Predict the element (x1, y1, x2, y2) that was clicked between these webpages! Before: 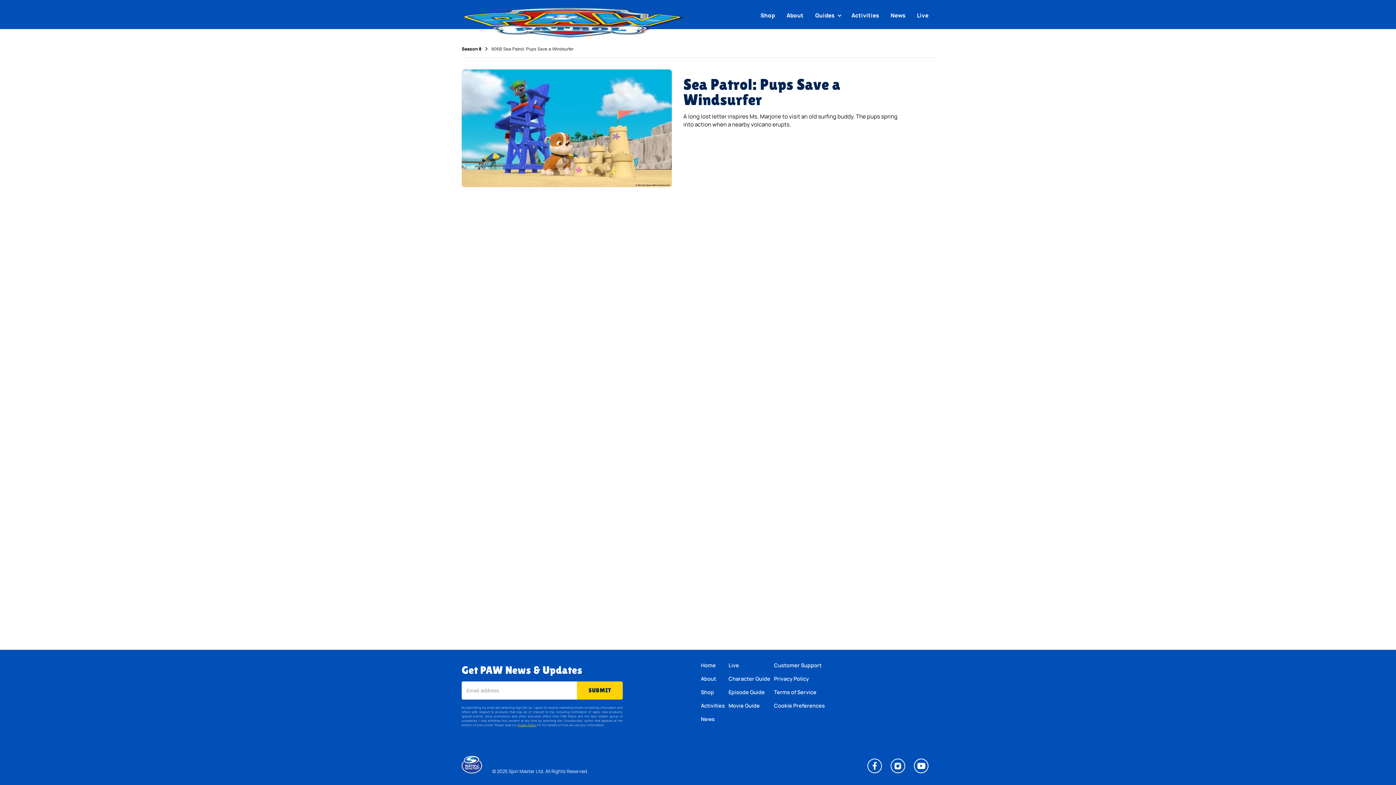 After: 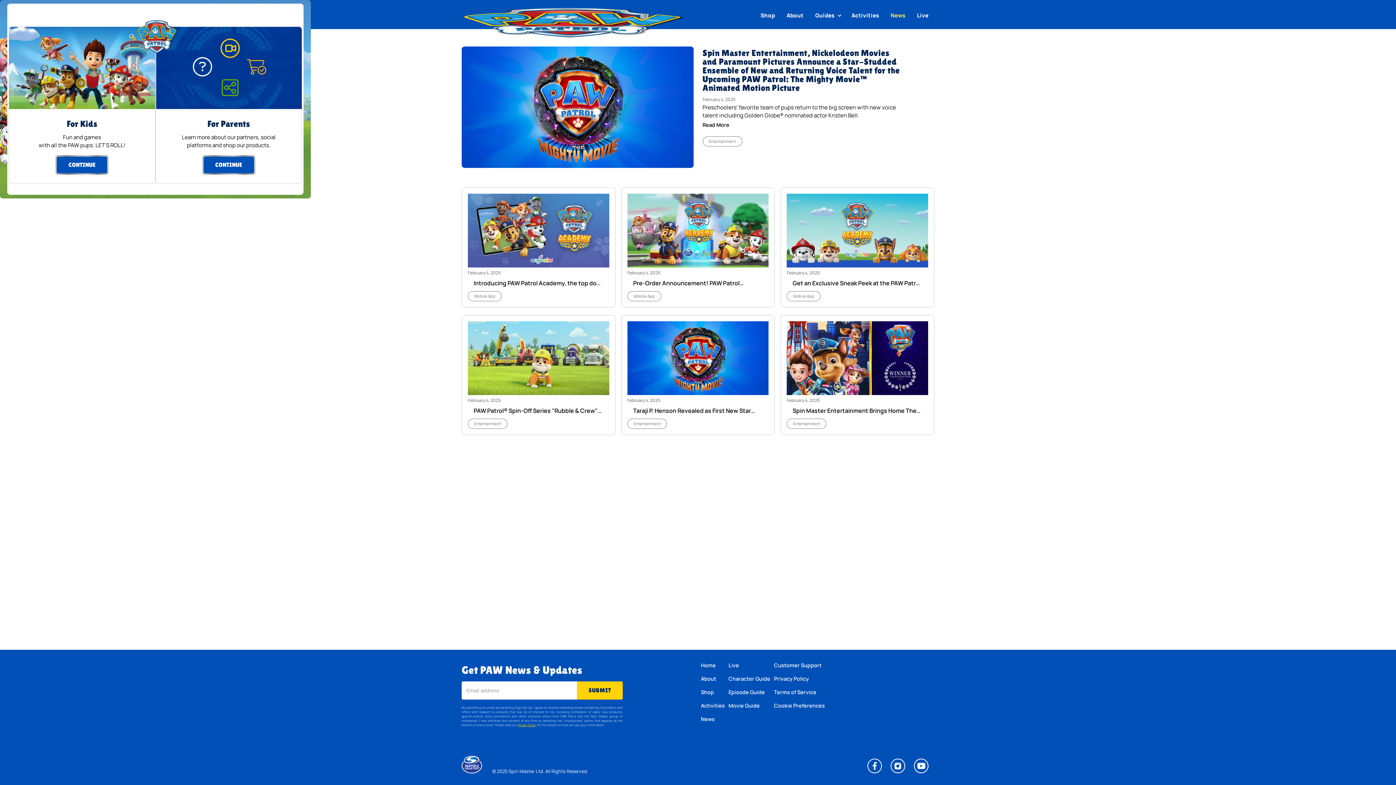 Action: bbox: (701, 715, 714, 723) label: News